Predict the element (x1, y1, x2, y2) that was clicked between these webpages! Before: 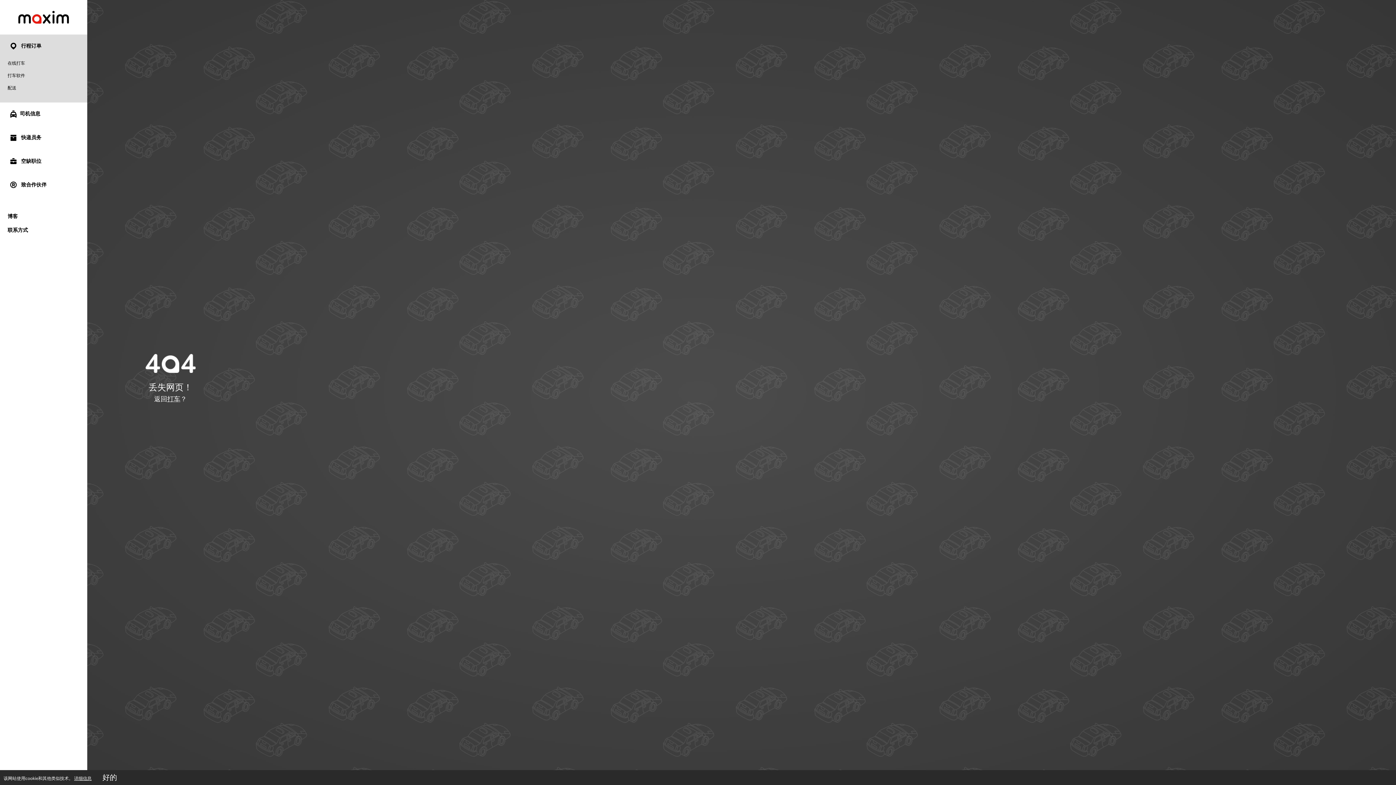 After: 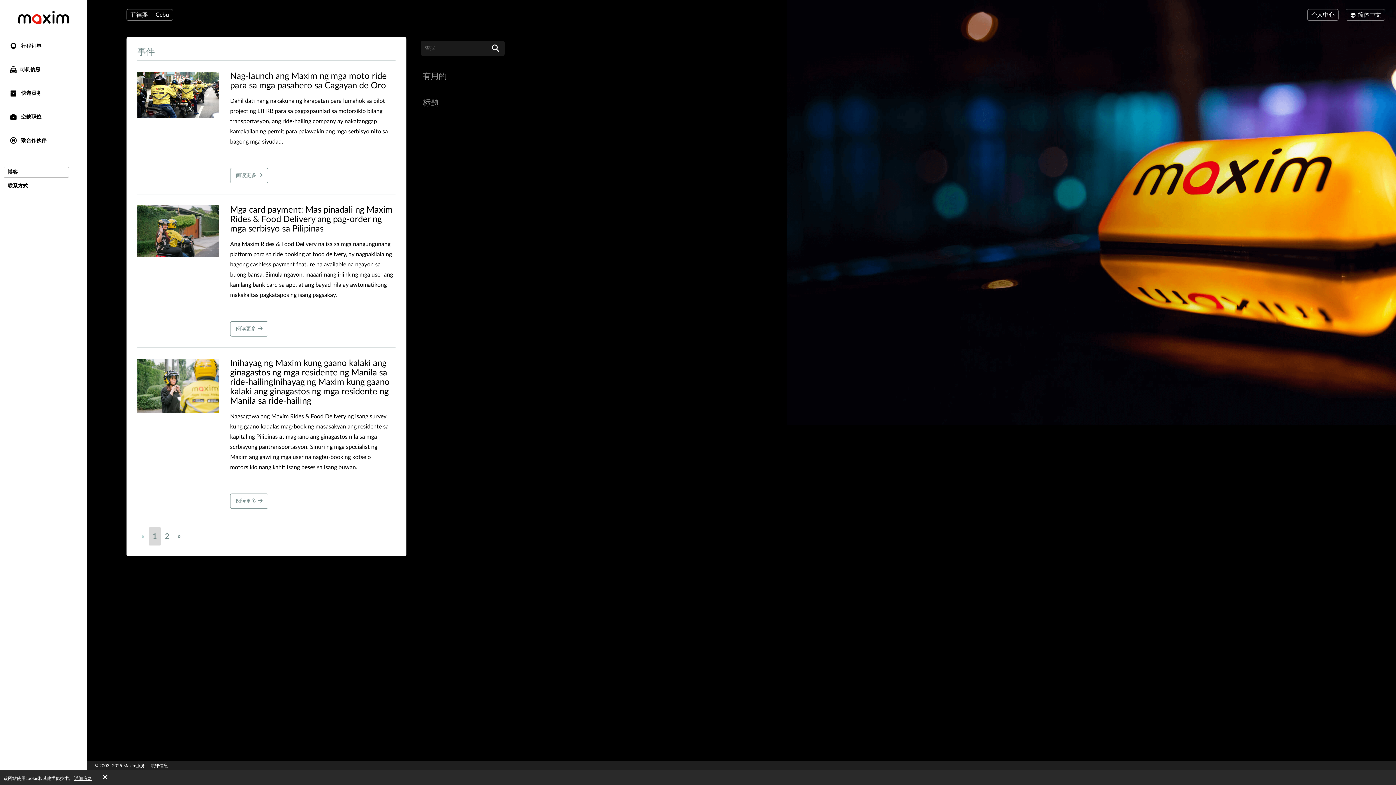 Action: bbox: (3, 211, 69, 222) label: 博客